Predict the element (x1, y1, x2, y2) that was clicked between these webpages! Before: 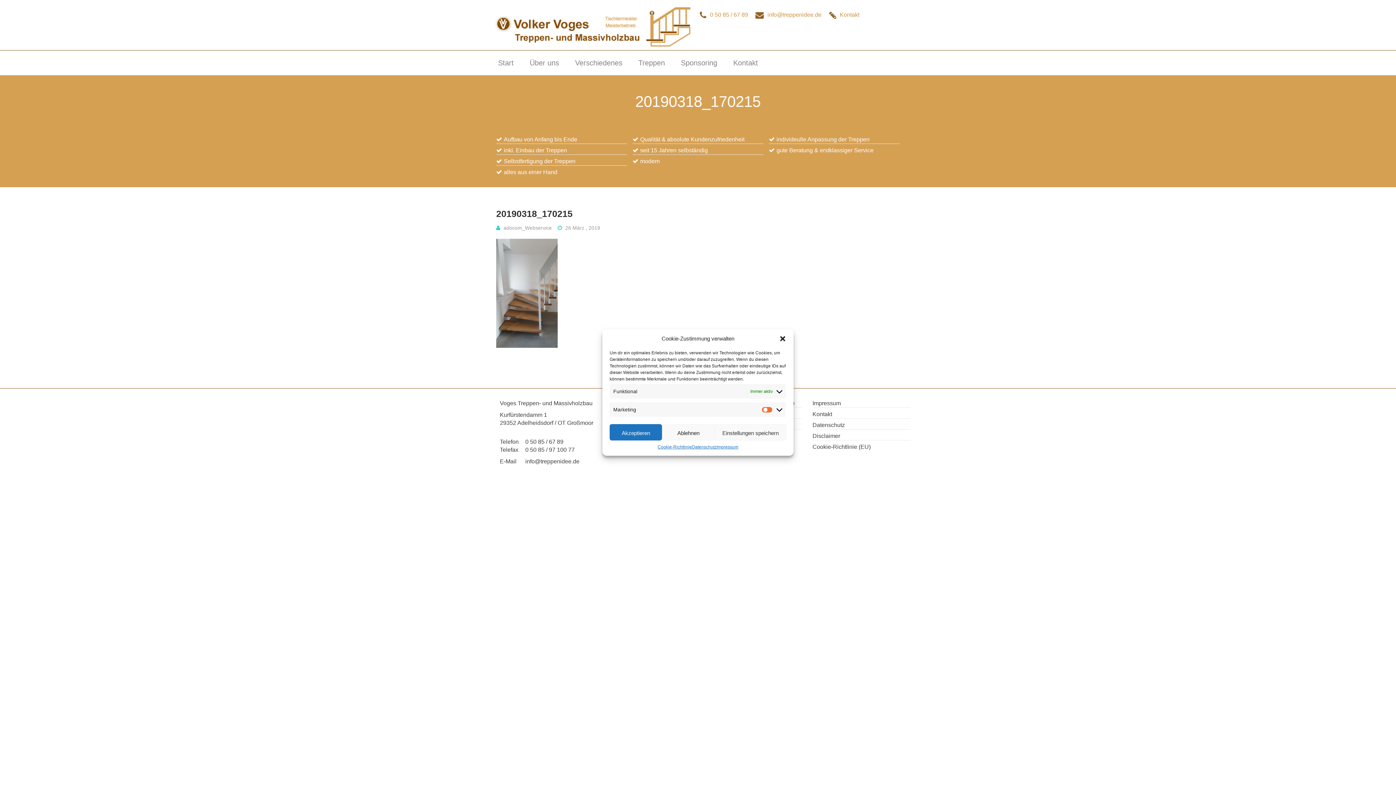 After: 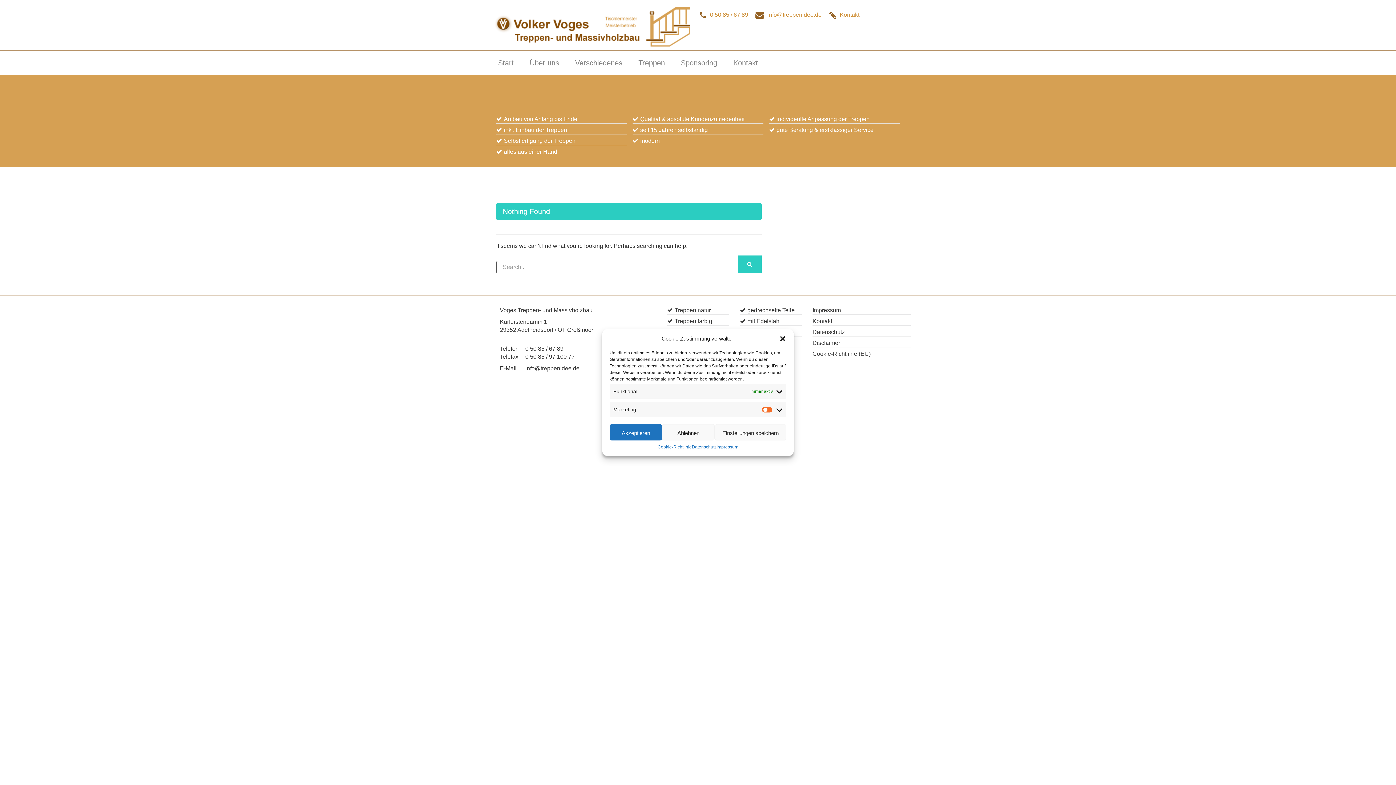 Action: bbox: (503, 224, 552, 231) label: adocom_Webservice